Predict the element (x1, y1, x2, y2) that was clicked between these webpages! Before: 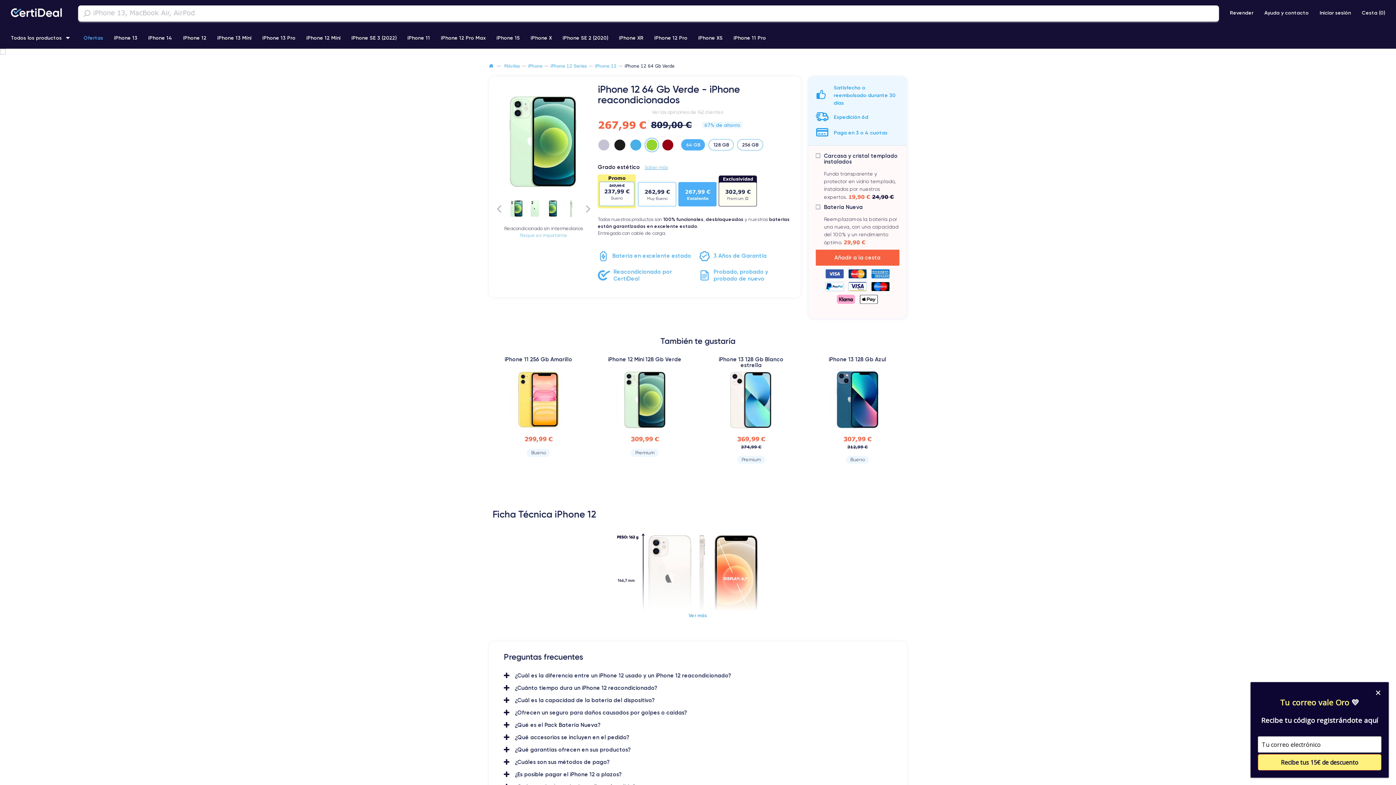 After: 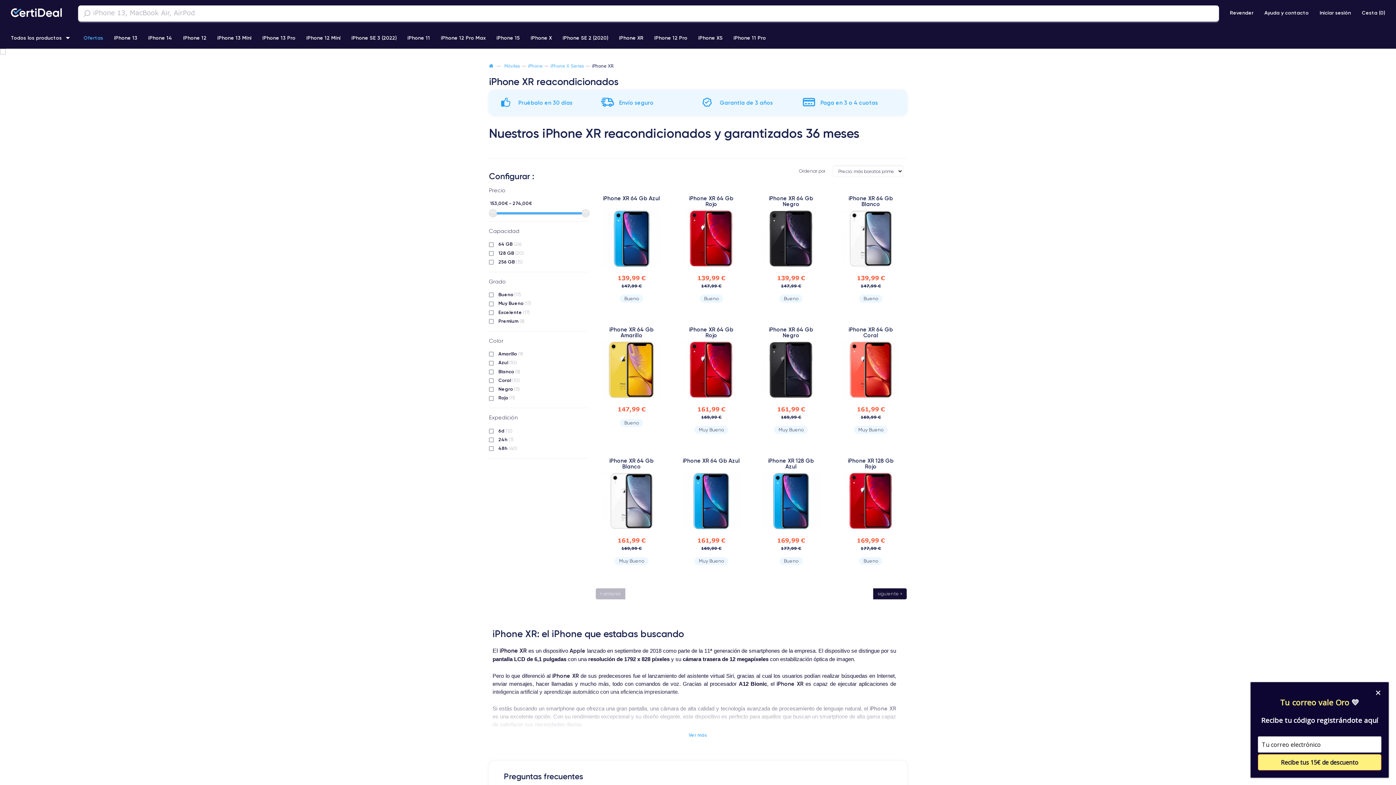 Action: label: iPhone XR bbox: (613, 26, 649, 48)